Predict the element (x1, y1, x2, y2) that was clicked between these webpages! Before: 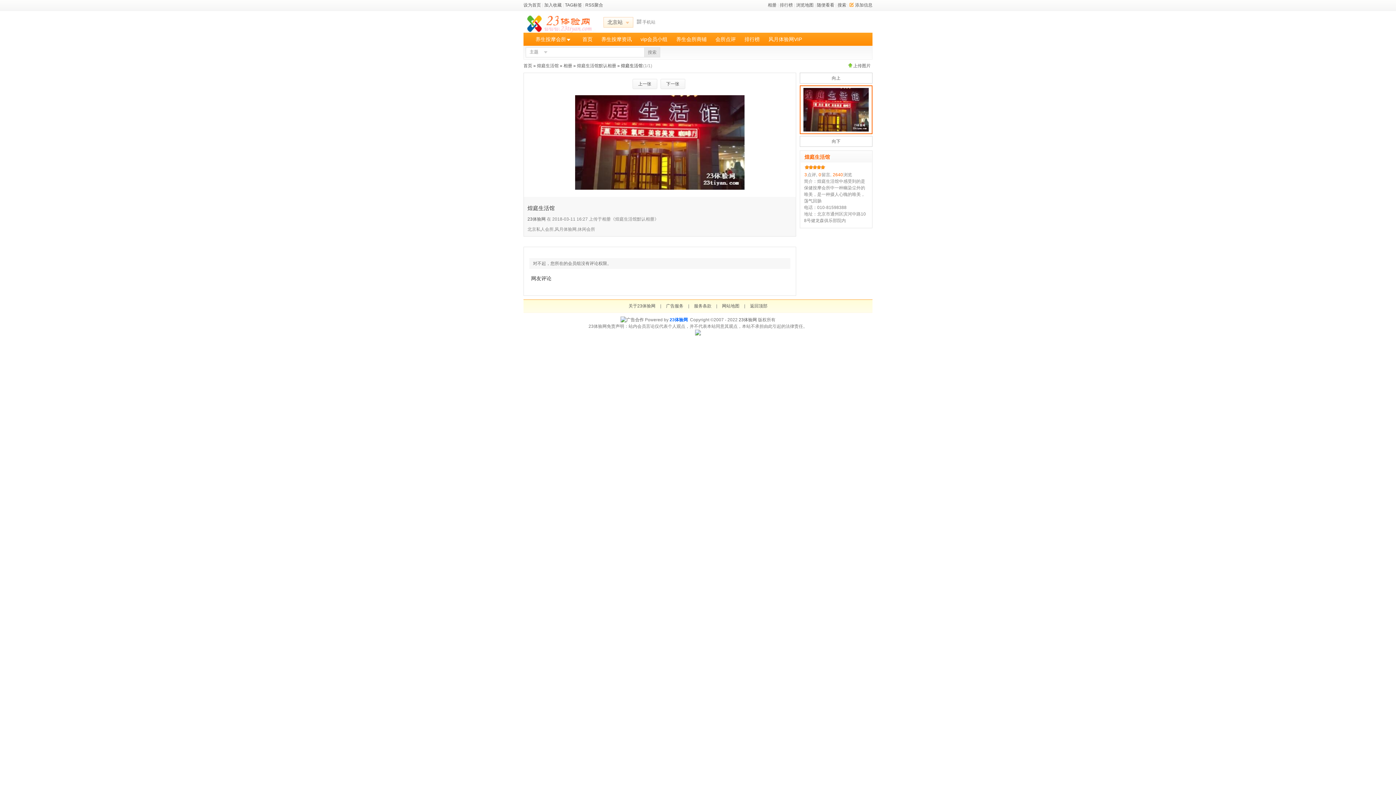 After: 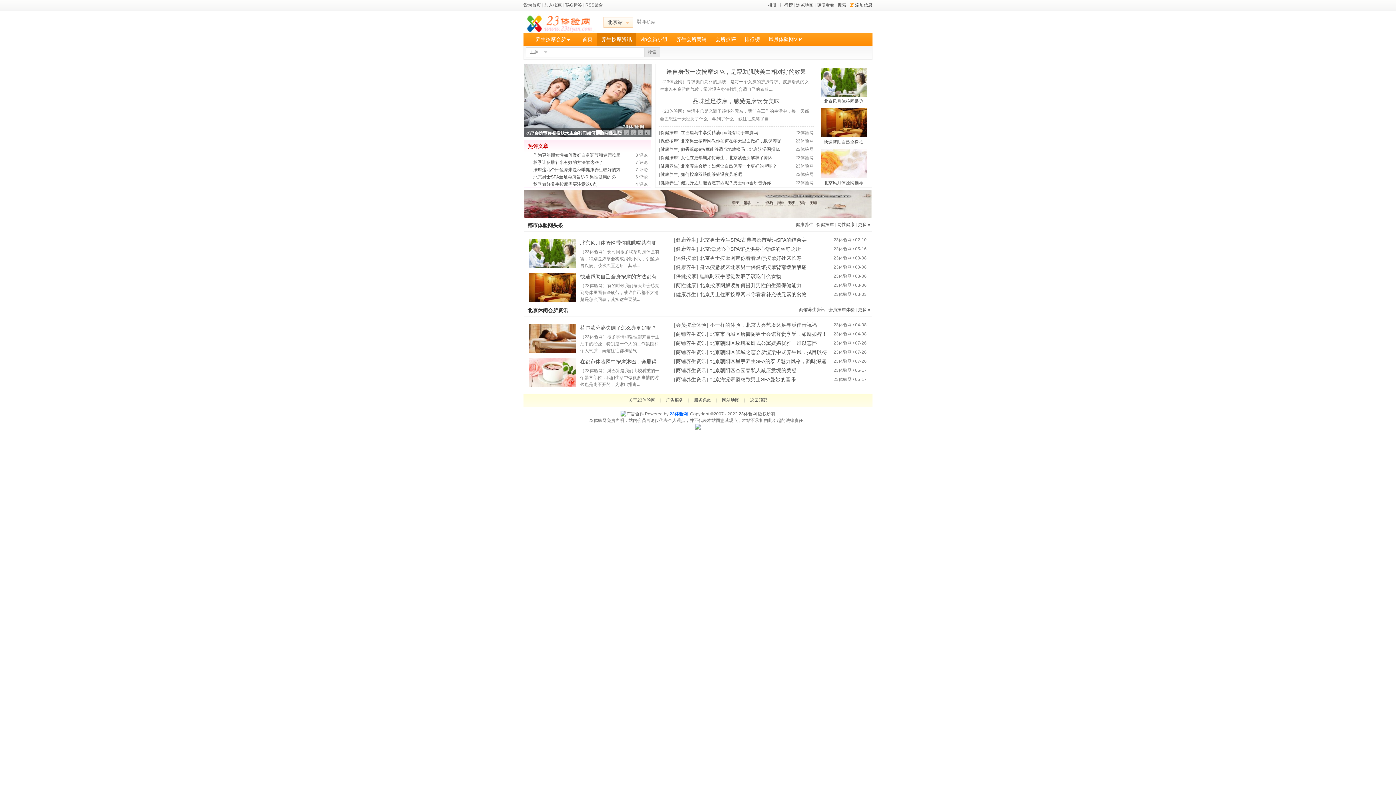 Action: bbox: (597, 32, 636, 46) label: 养生按摩资讯